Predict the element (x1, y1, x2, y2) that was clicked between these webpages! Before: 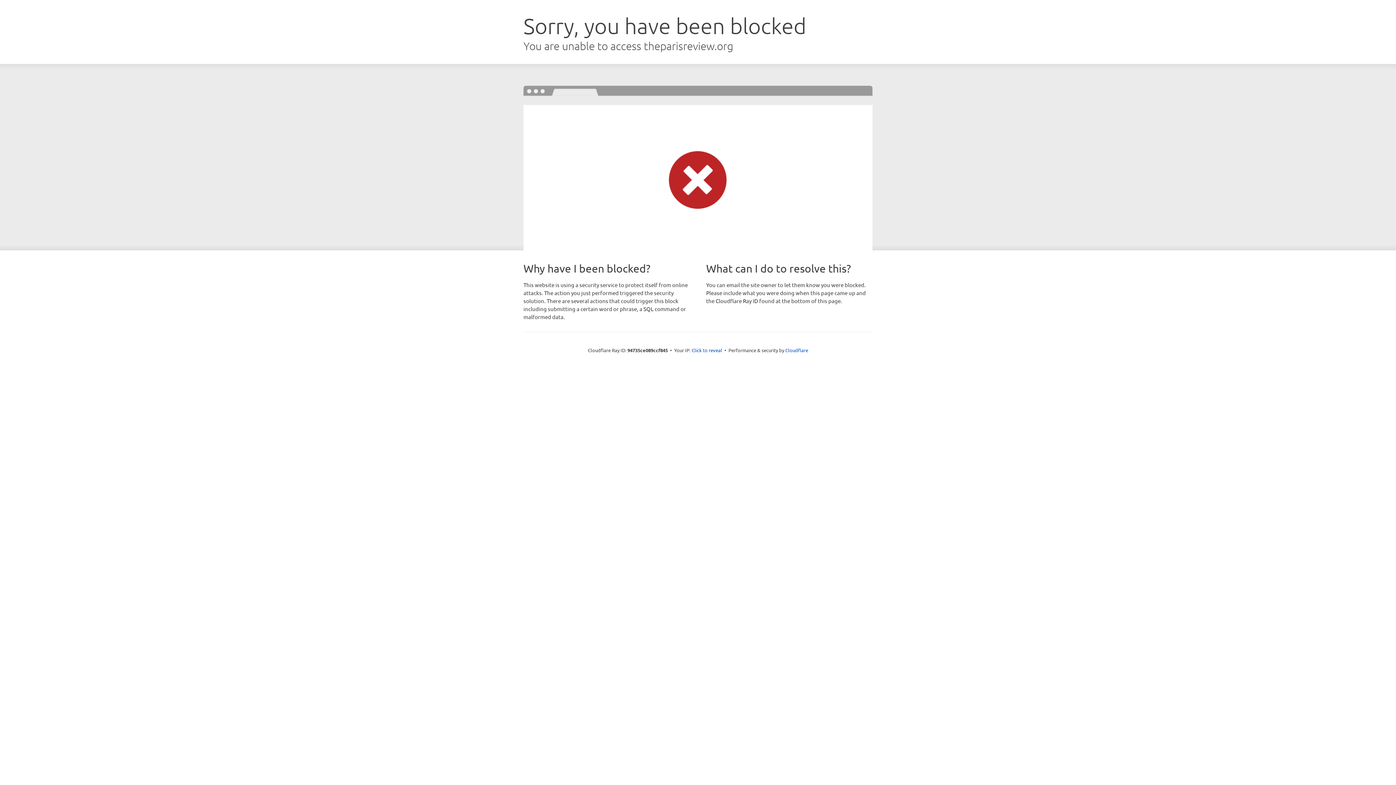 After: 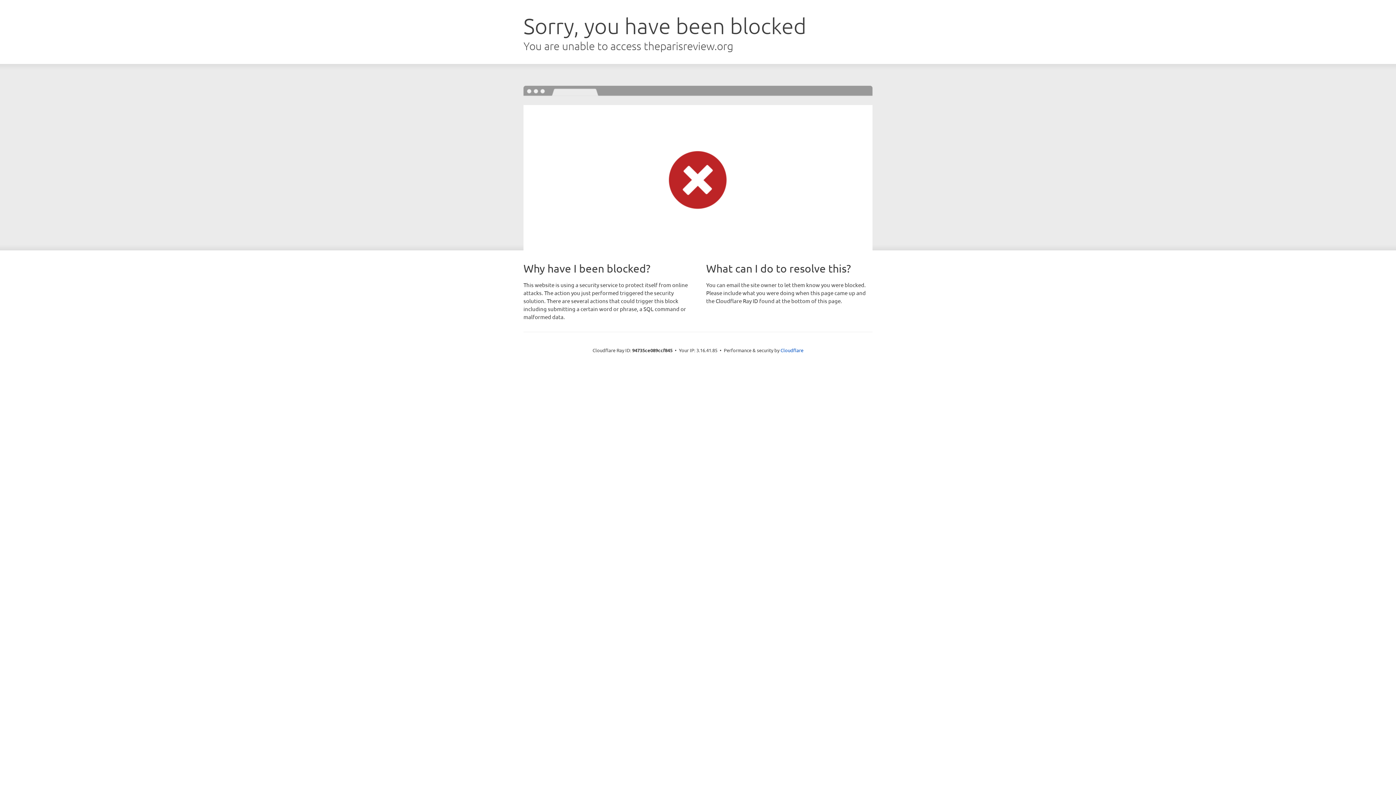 Action: label: Click to reveal bbox: (691, 346, 722, 353)